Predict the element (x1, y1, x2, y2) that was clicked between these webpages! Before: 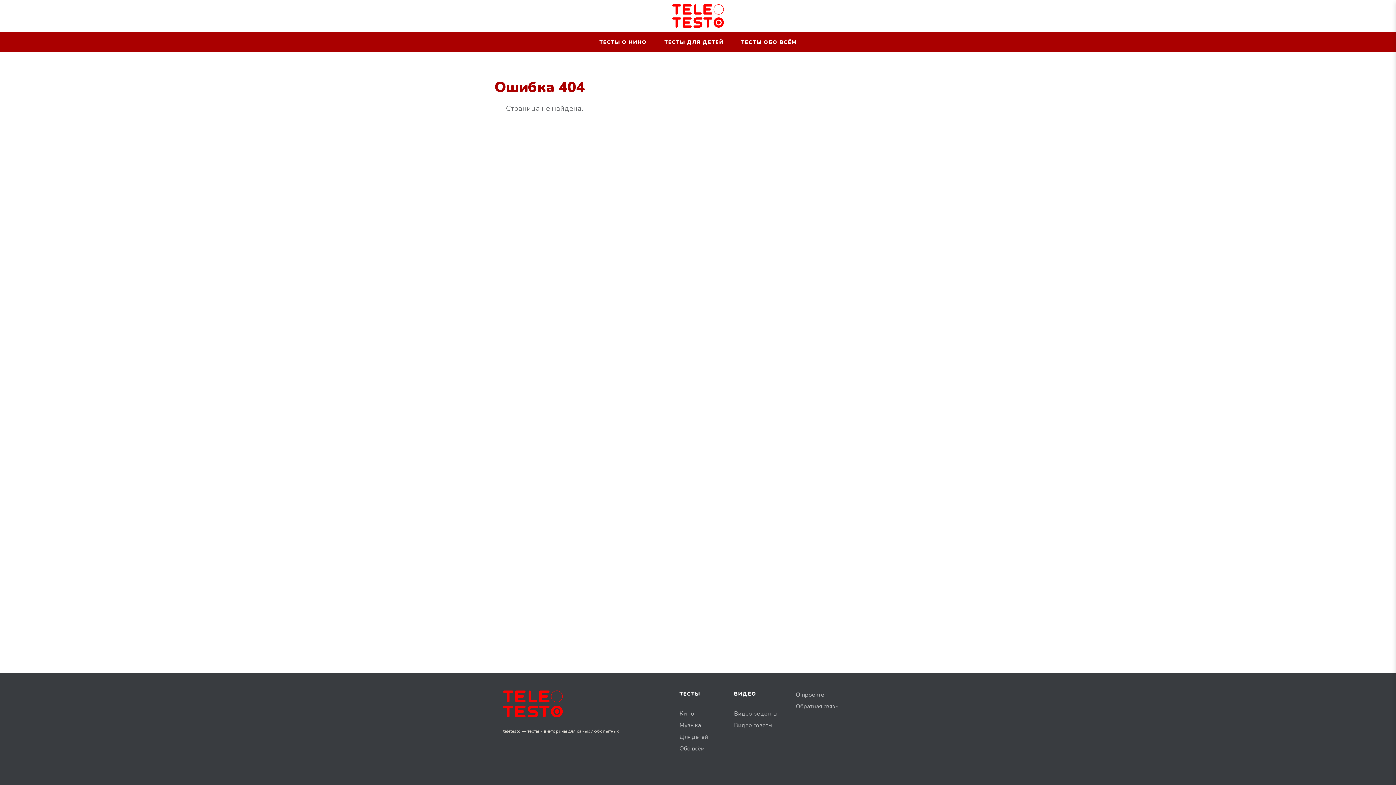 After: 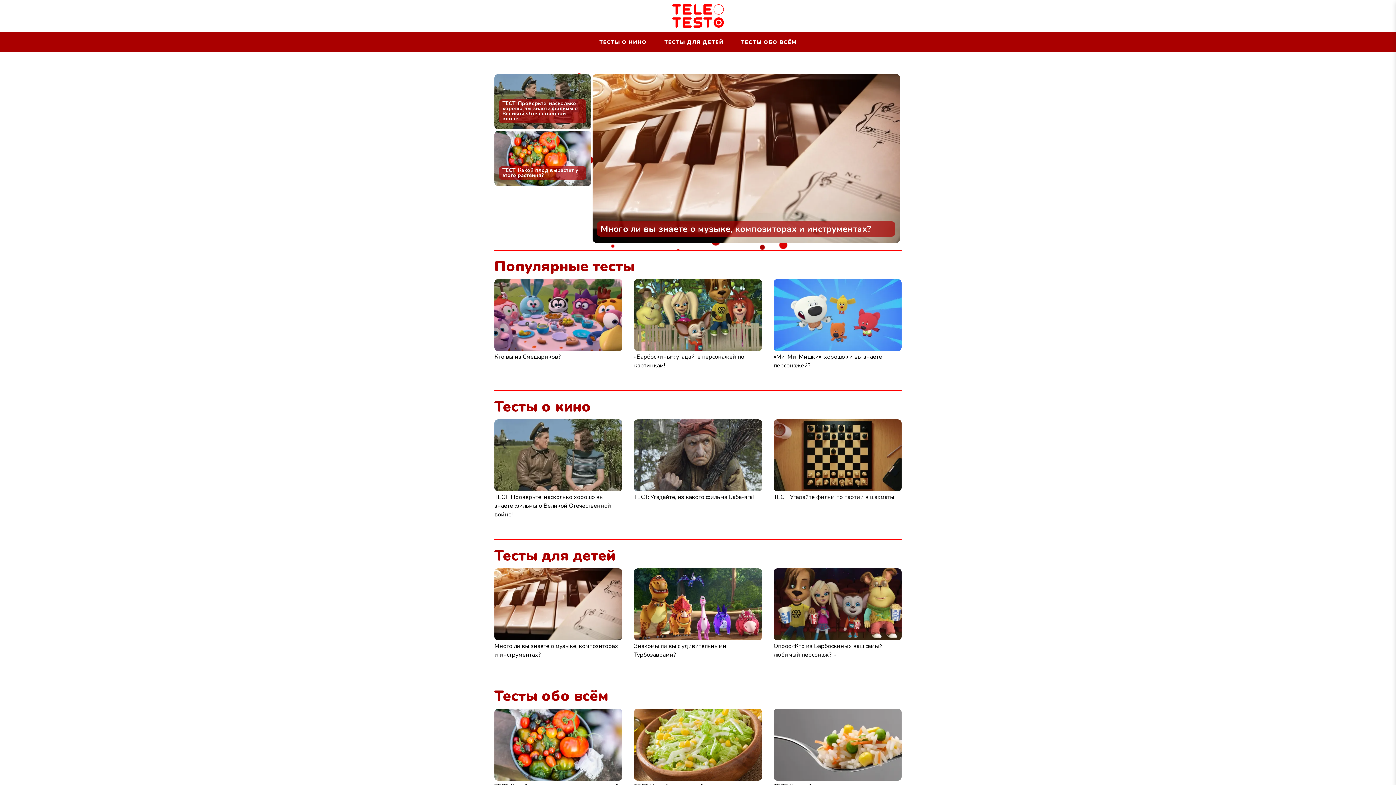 Action: bbox: (672, 4, 723, 27)